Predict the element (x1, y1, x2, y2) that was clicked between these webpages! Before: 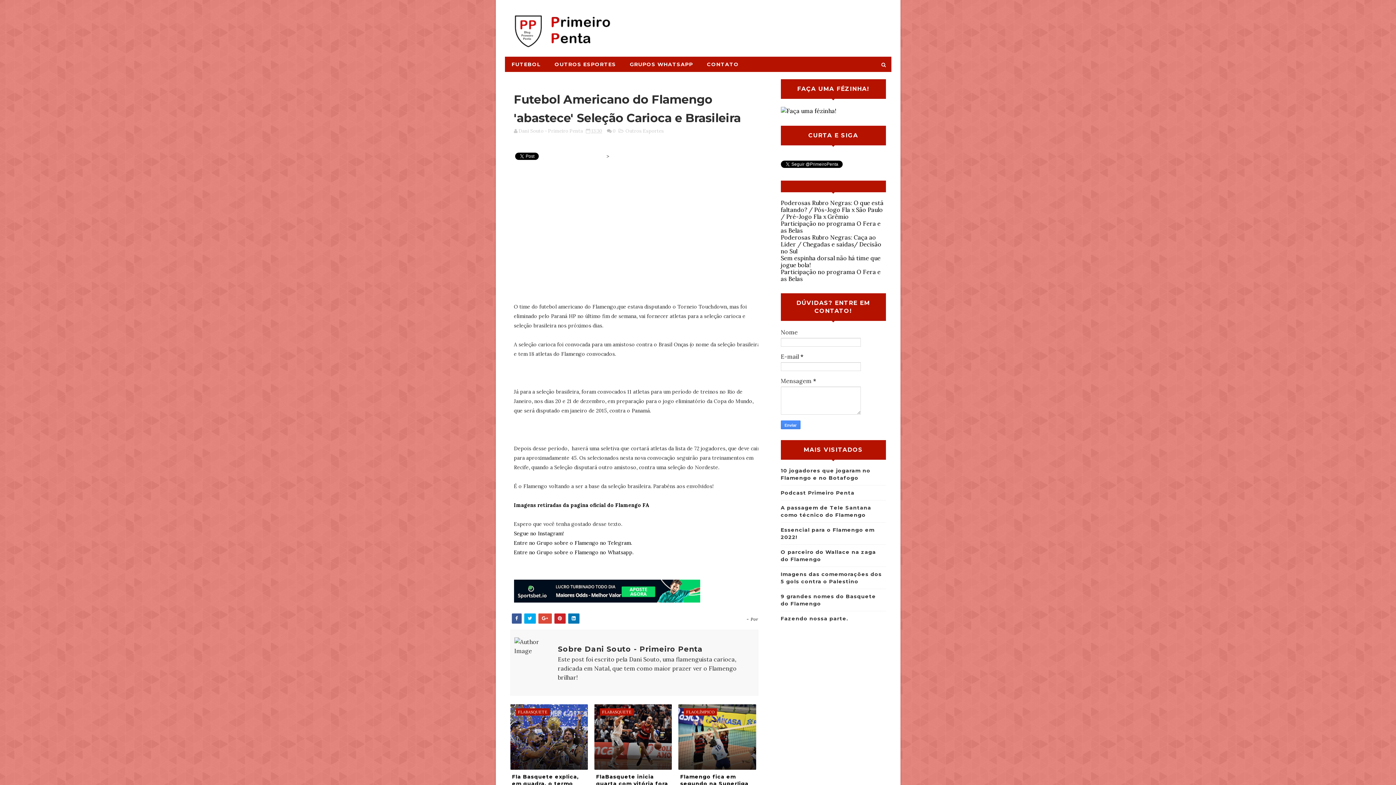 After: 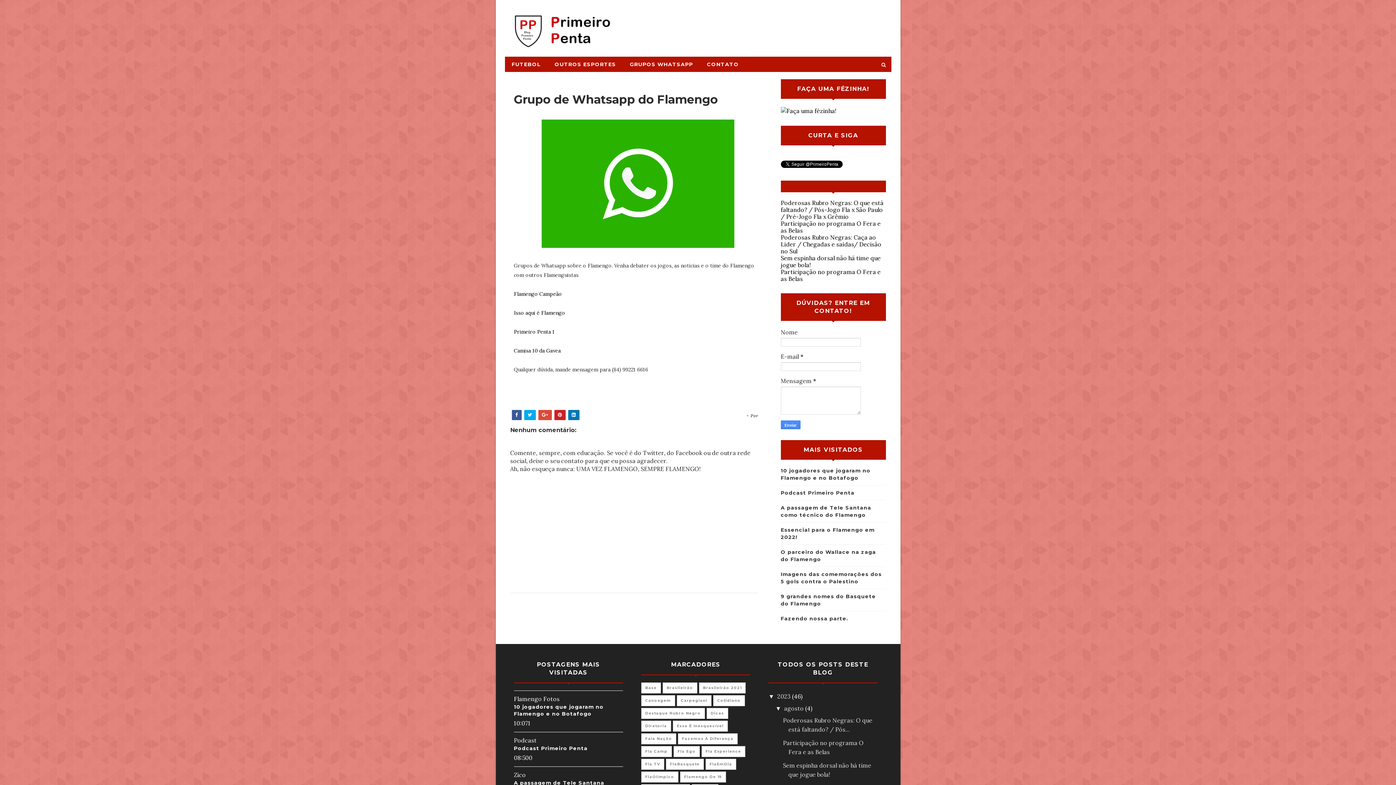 Action: label: GRUPOS WHATSAPP bbox: (623, 56, 700, 72)